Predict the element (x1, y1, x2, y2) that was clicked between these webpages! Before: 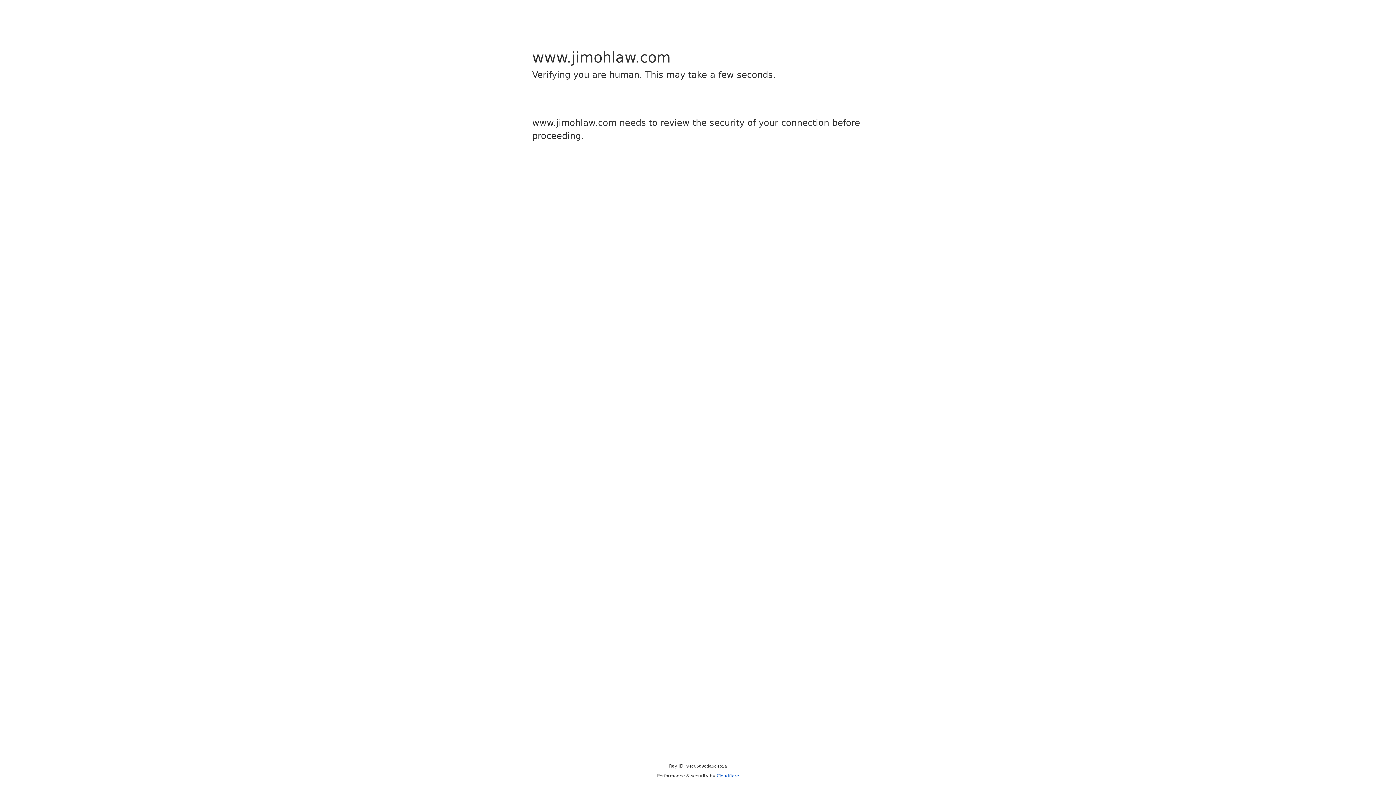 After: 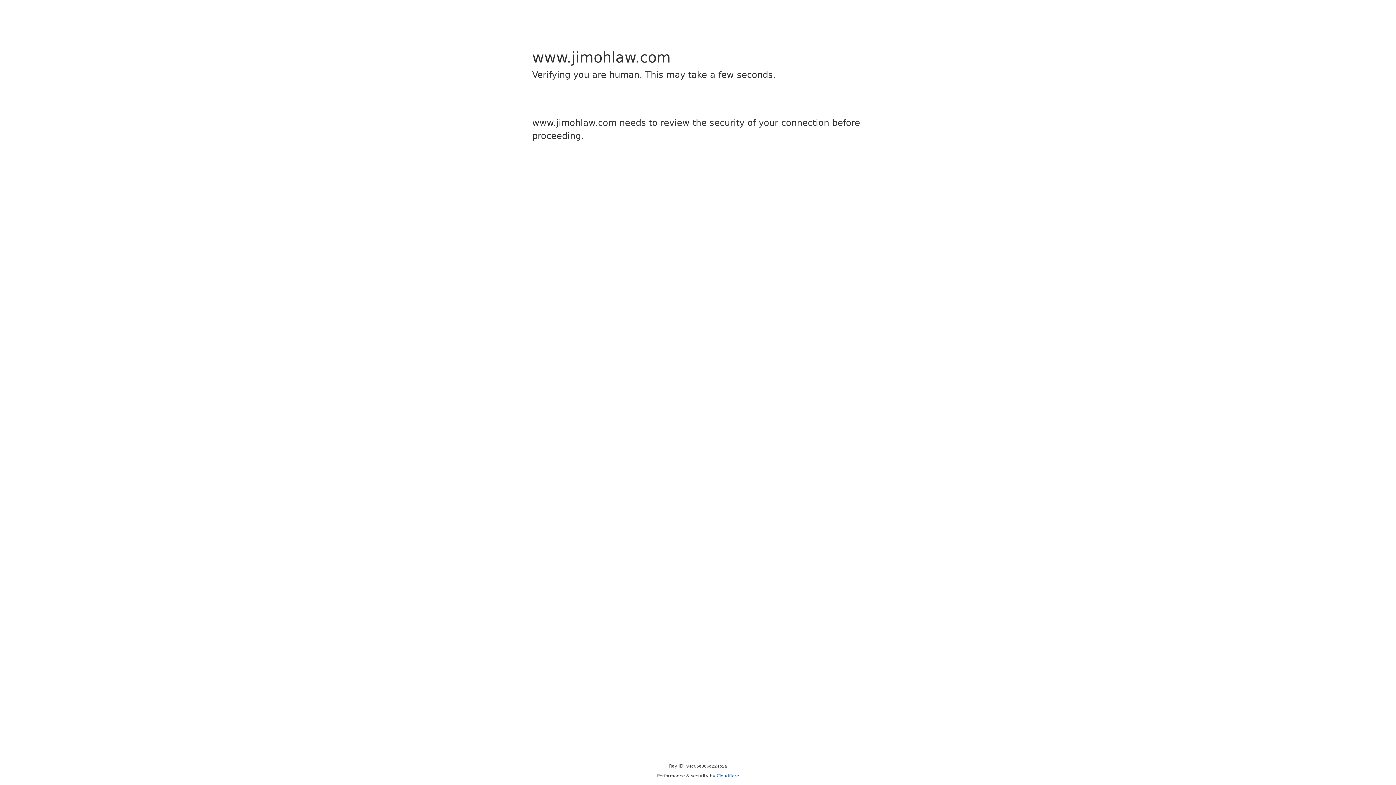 Action: label: Cloudflare bbox: (716, 773, 739, 778)